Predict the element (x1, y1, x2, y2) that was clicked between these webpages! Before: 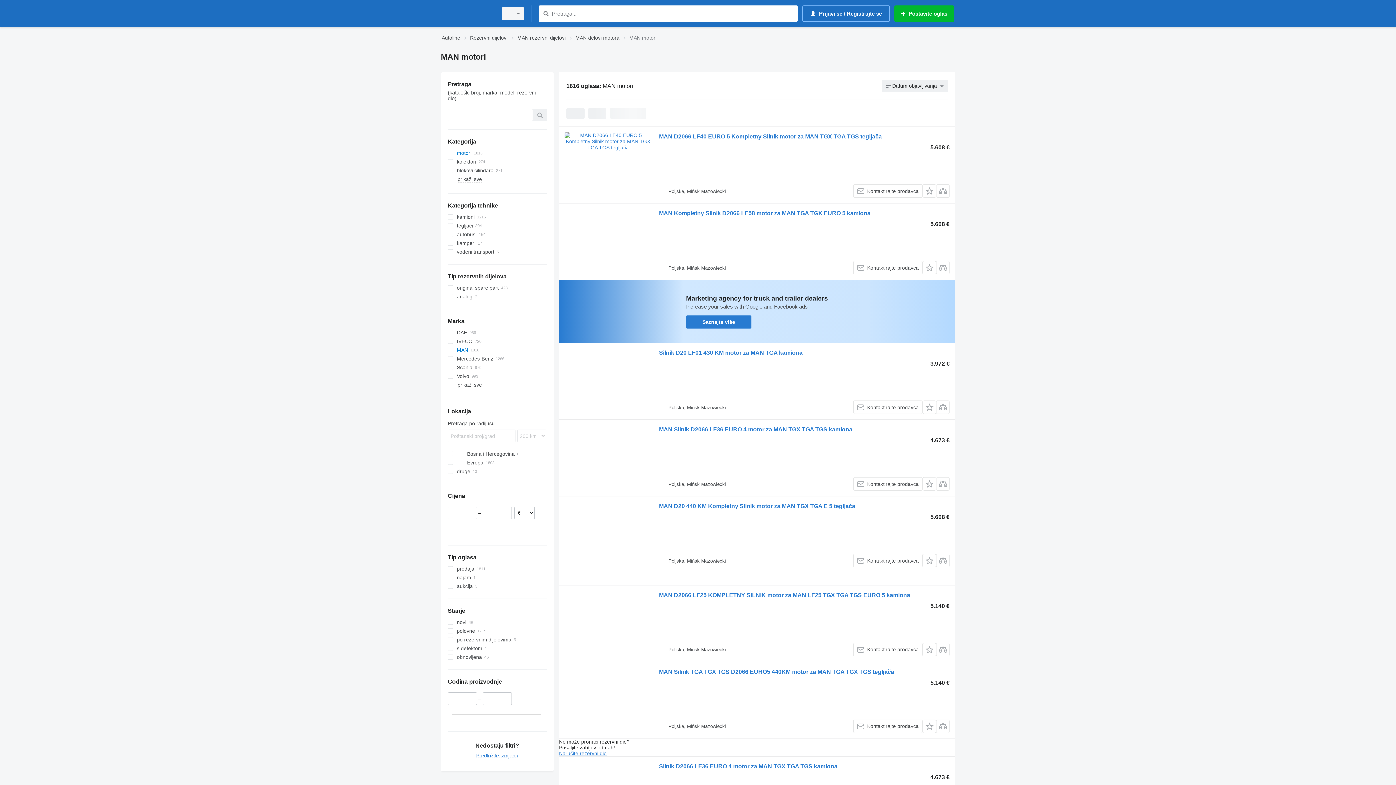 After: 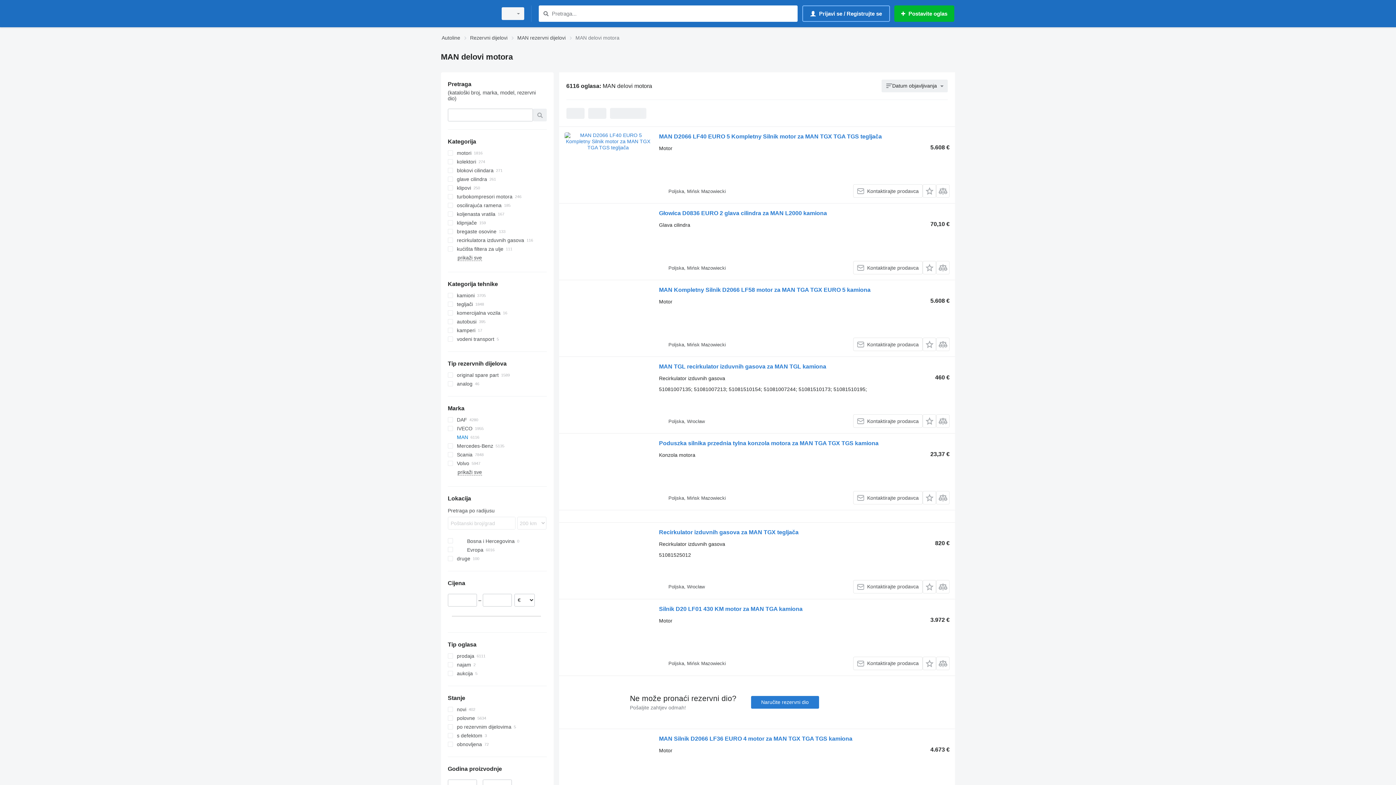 Action: bbox: (575, 33, 619, 42) label: MAN delovi motora